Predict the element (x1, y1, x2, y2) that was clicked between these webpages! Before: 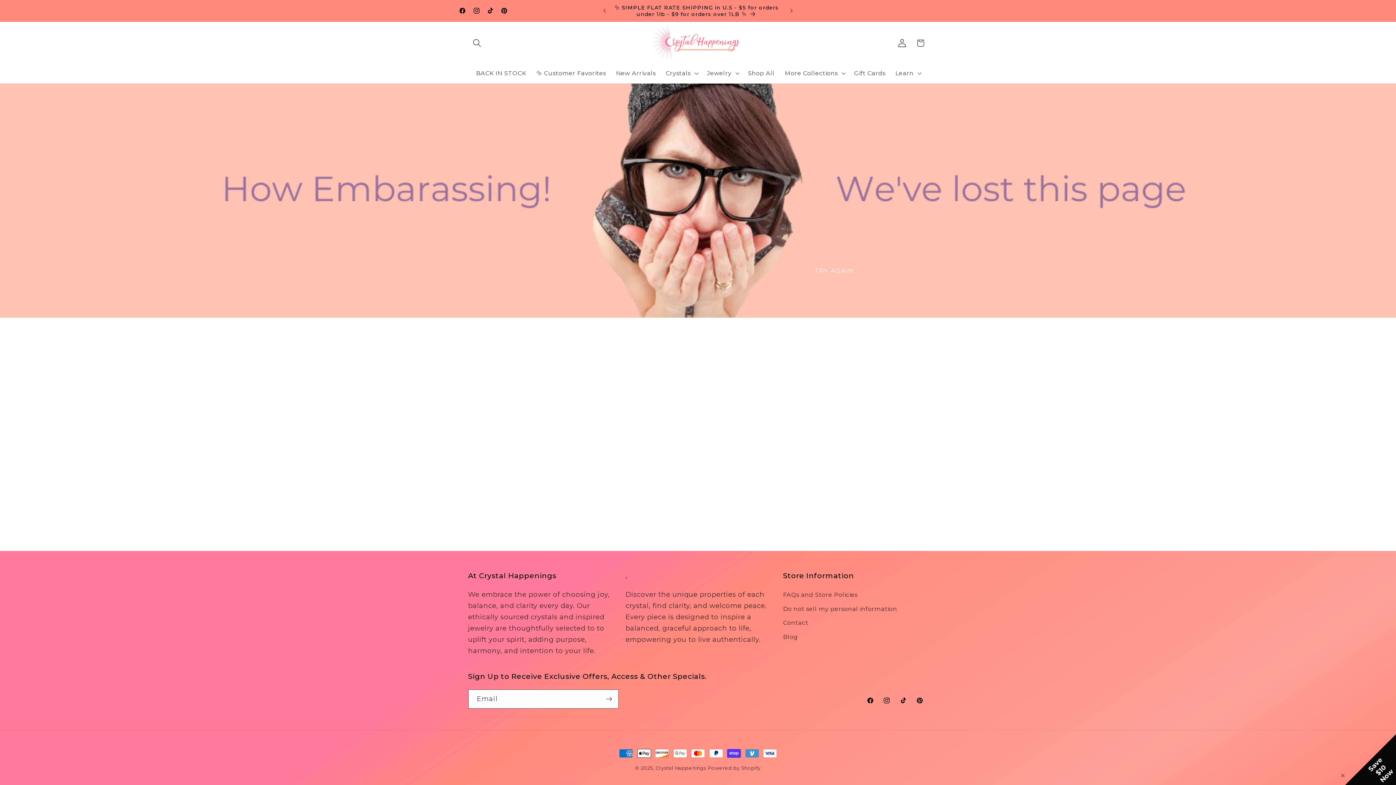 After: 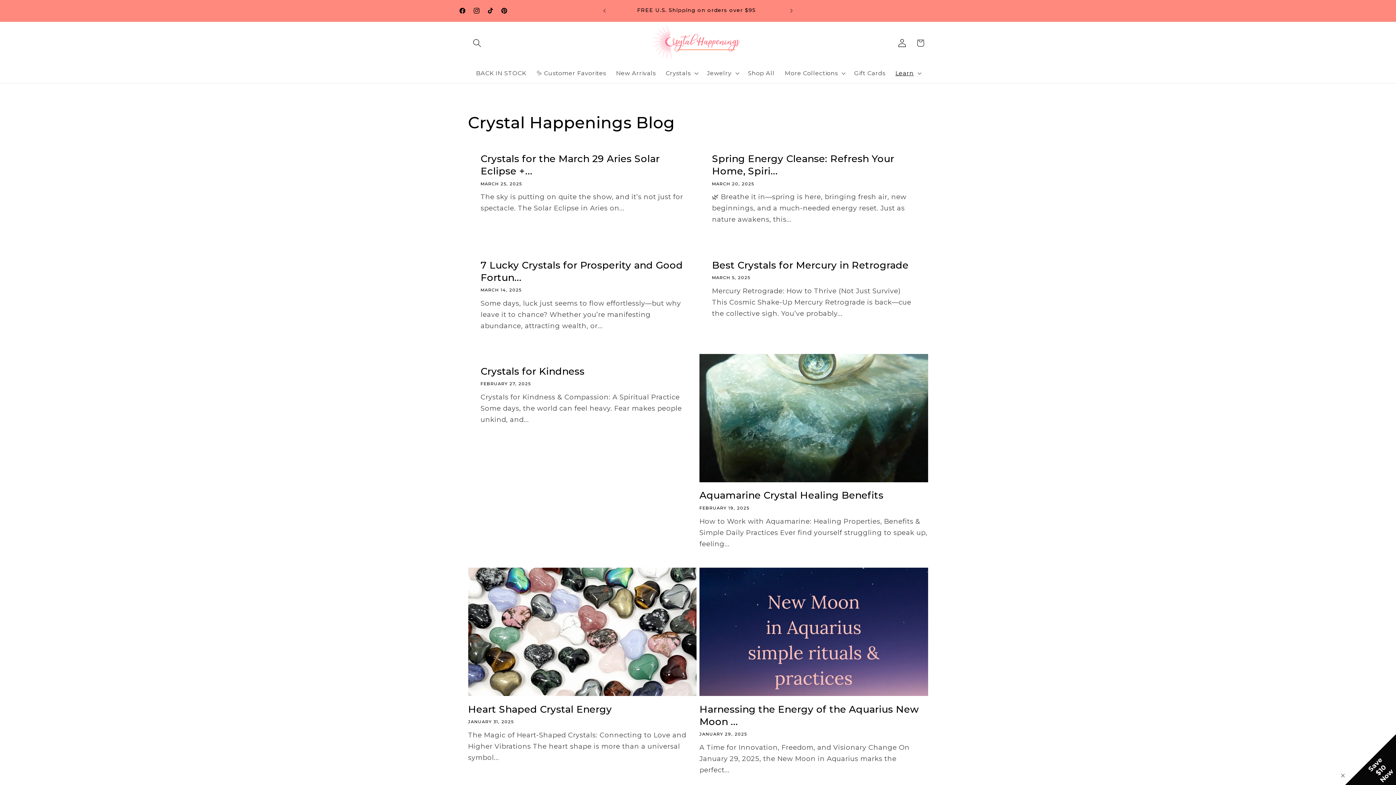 Action: bbox: (783, 630, 798, 644) label: Blog